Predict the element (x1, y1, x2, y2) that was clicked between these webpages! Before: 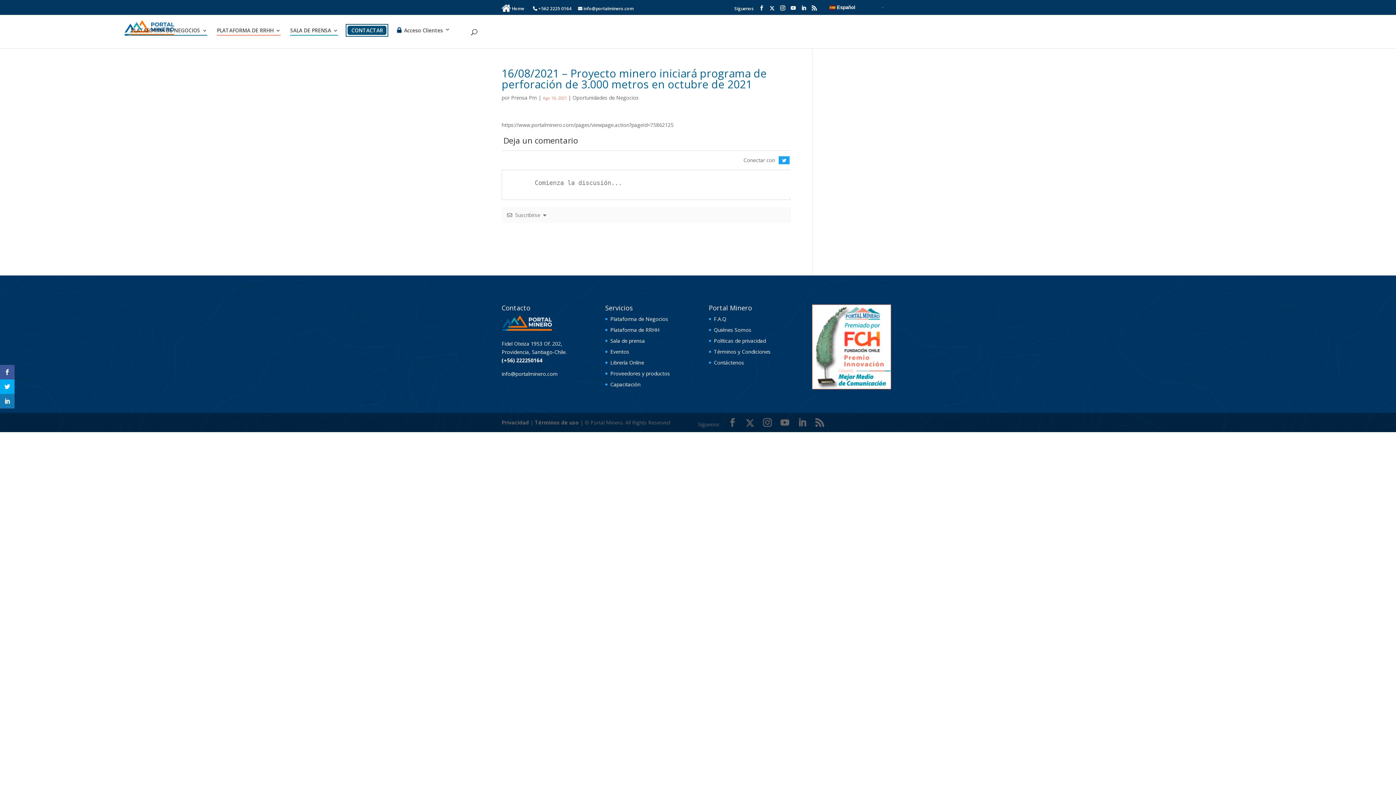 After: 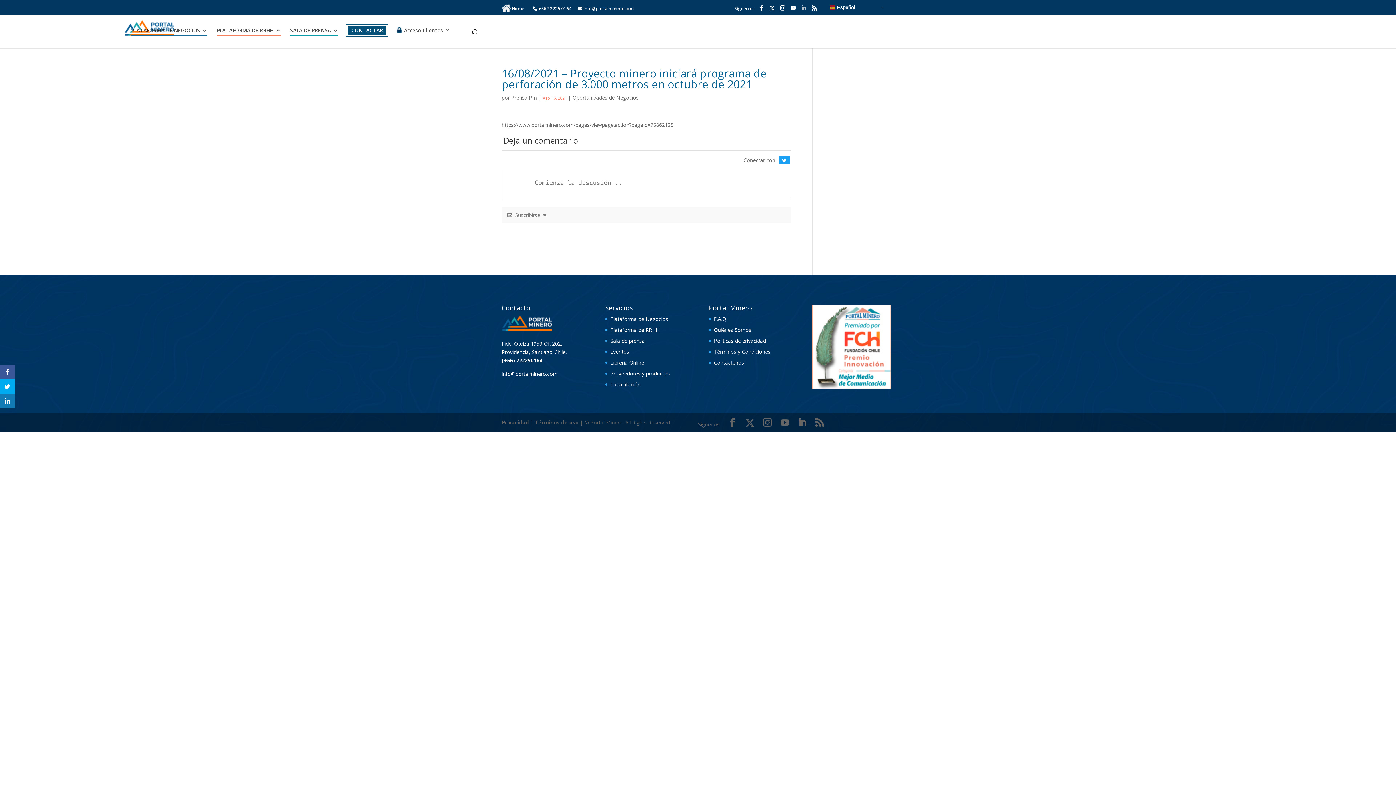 Action: bbox: (801, 5, 806, 14)